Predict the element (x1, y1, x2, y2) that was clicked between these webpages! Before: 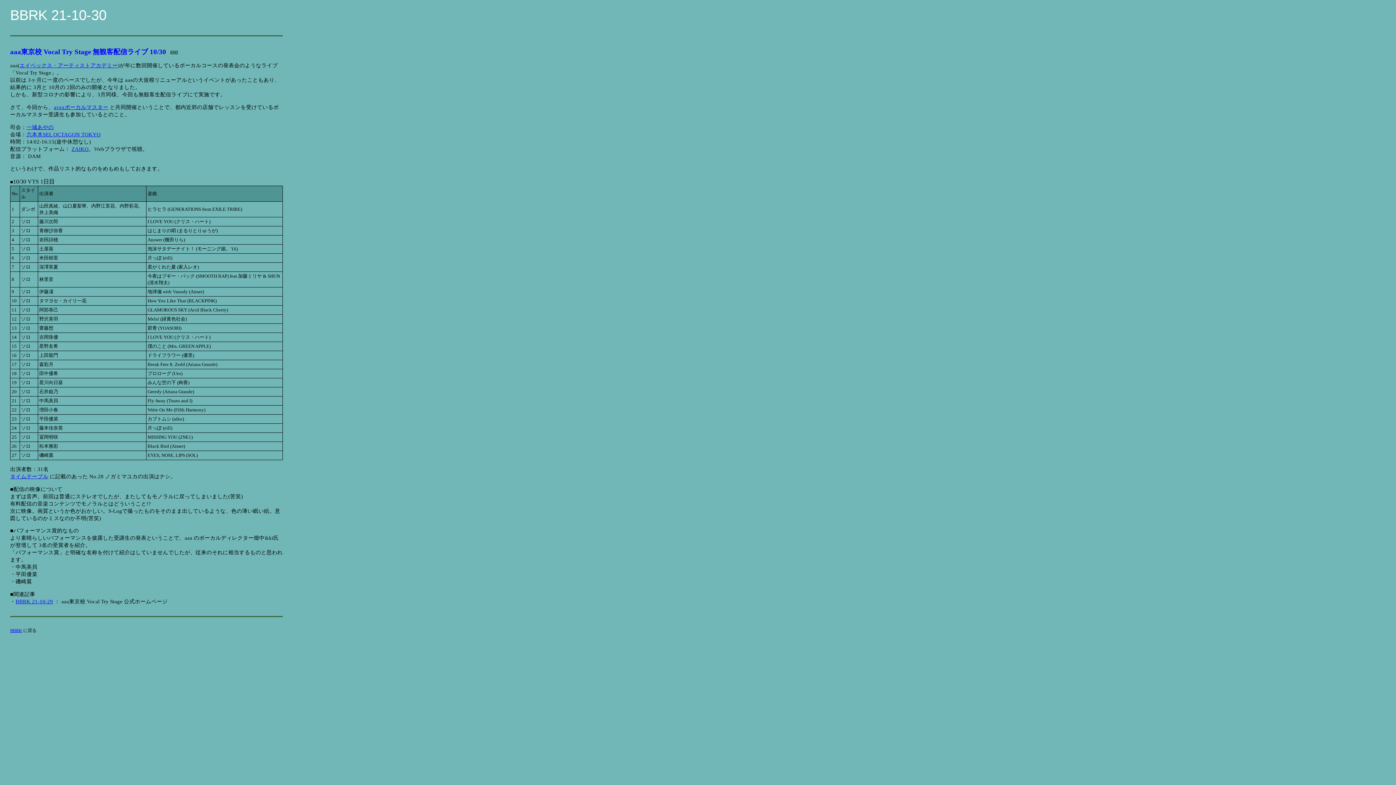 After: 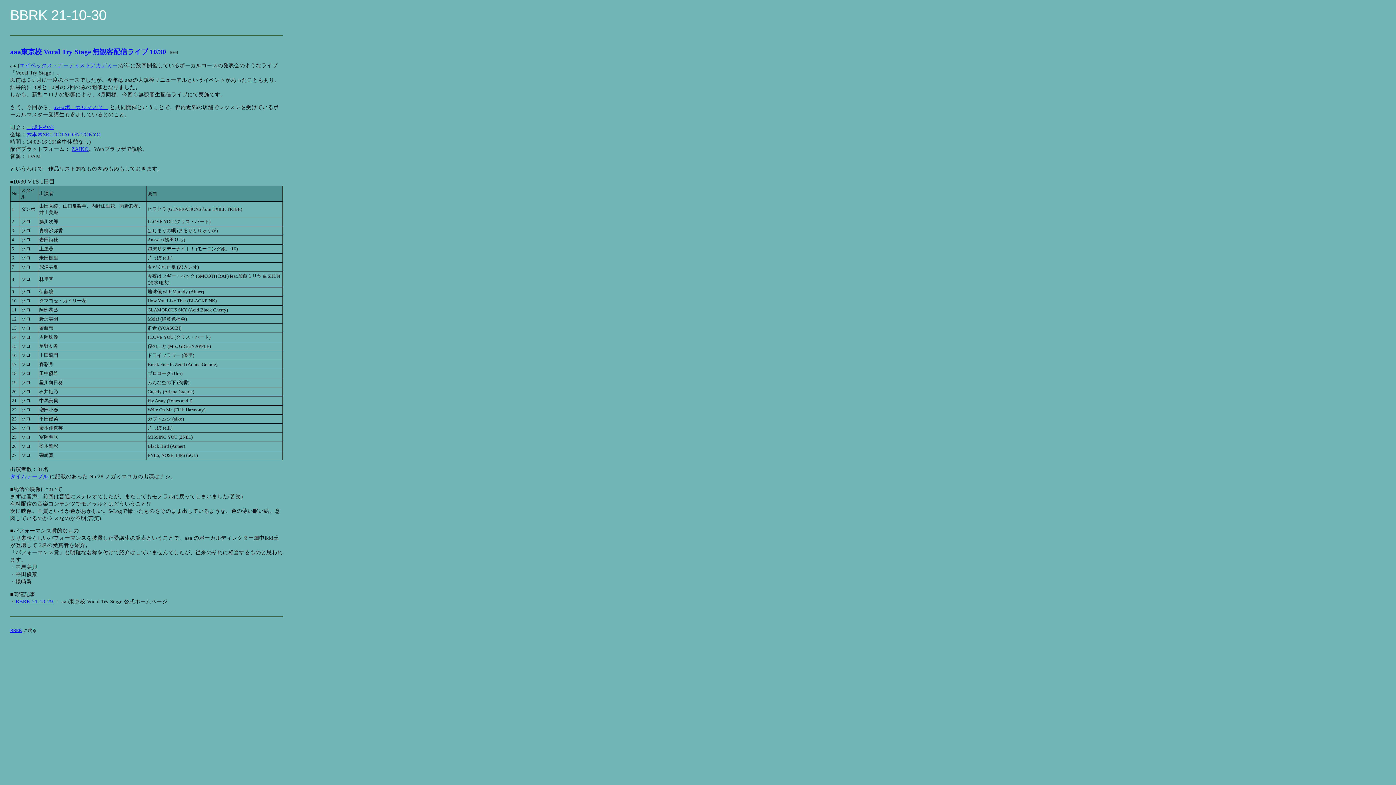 Action: bbox: (170, 49, 177, 55)